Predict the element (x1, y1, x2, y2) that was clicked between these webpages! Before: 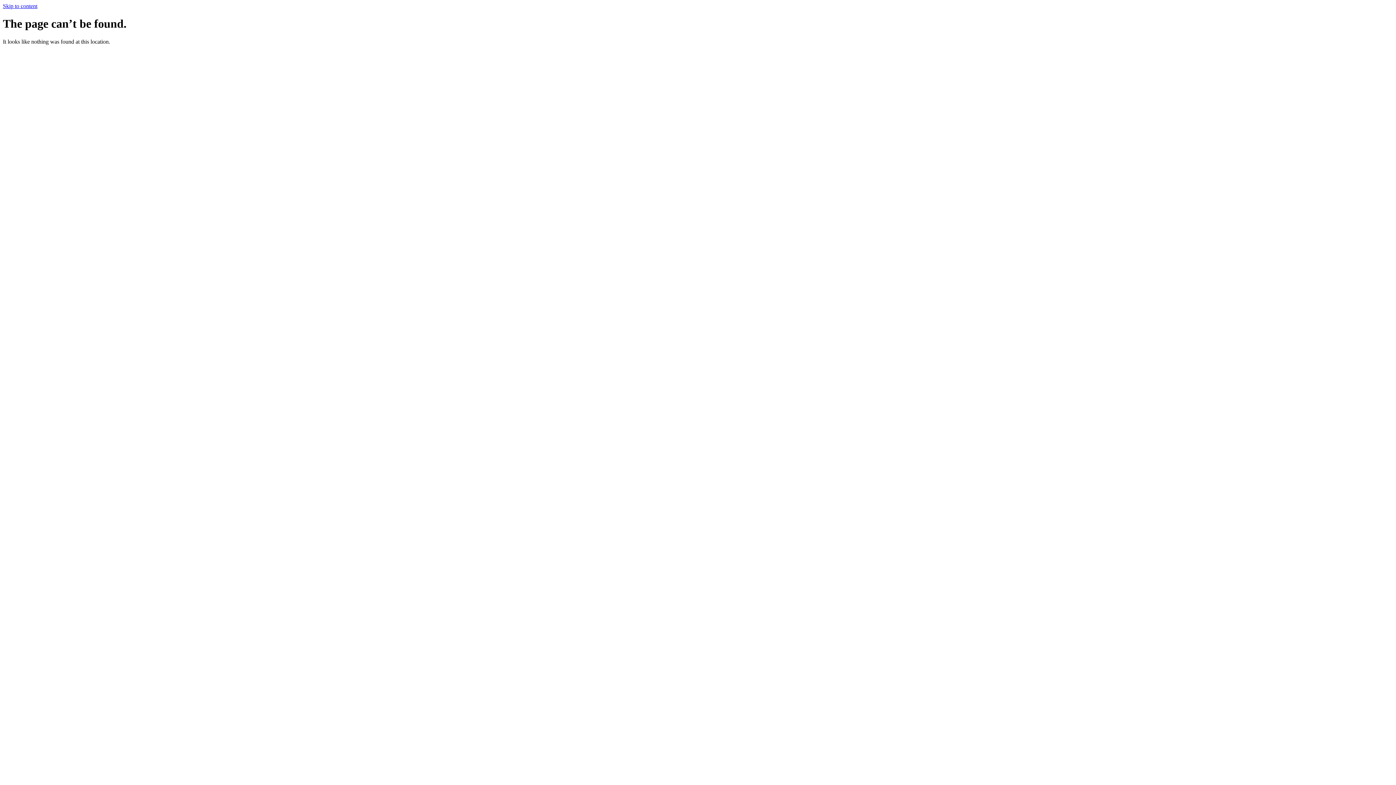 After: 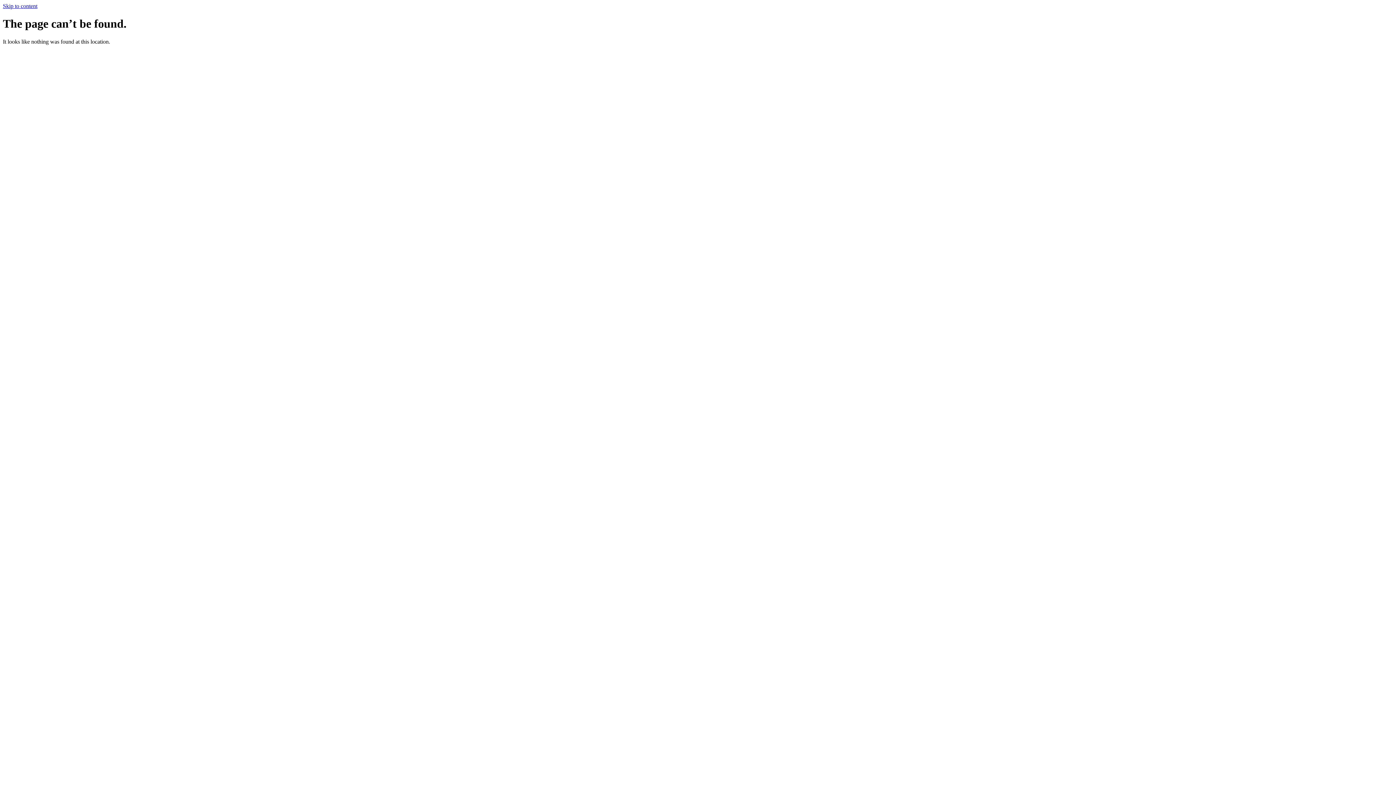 Action: bbox: (2, 2, 37, 9) label: Skip to content